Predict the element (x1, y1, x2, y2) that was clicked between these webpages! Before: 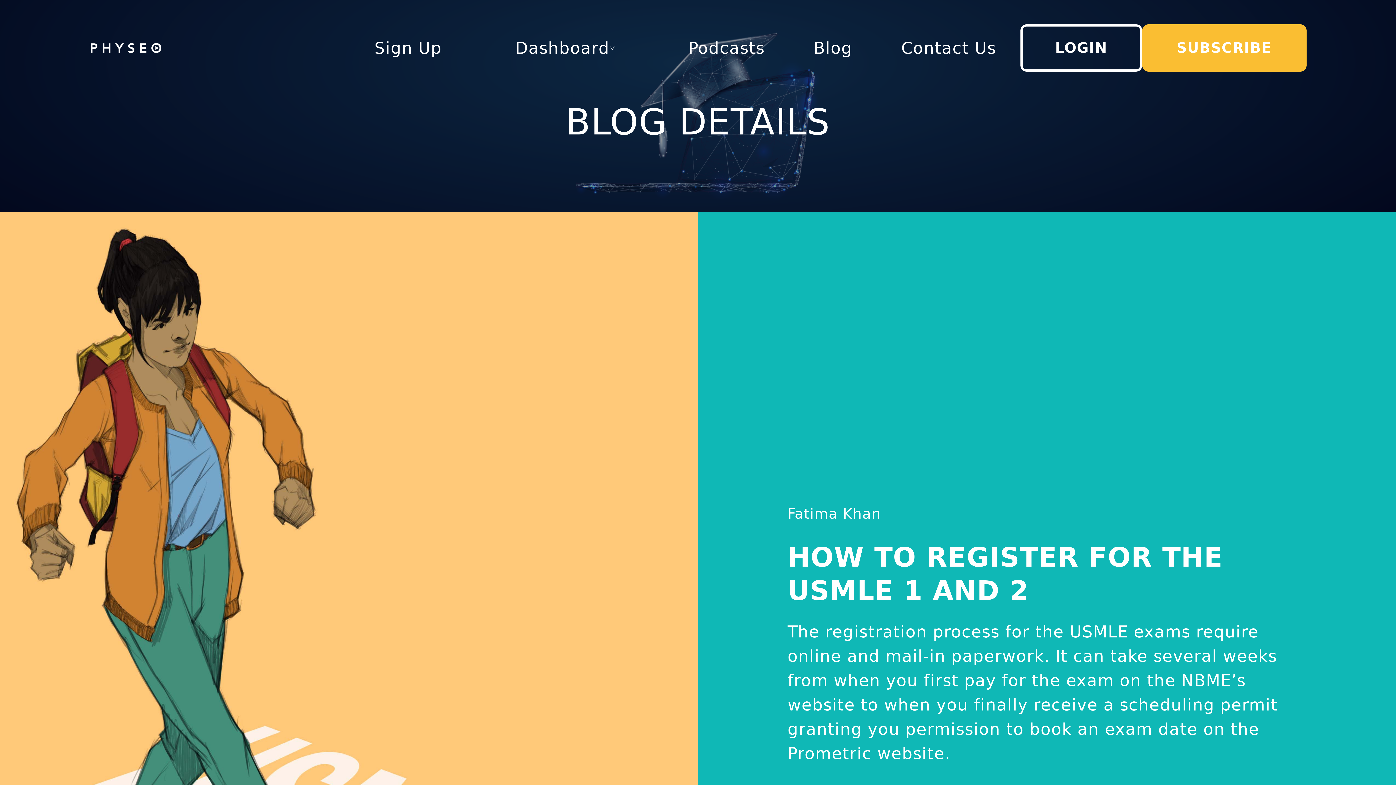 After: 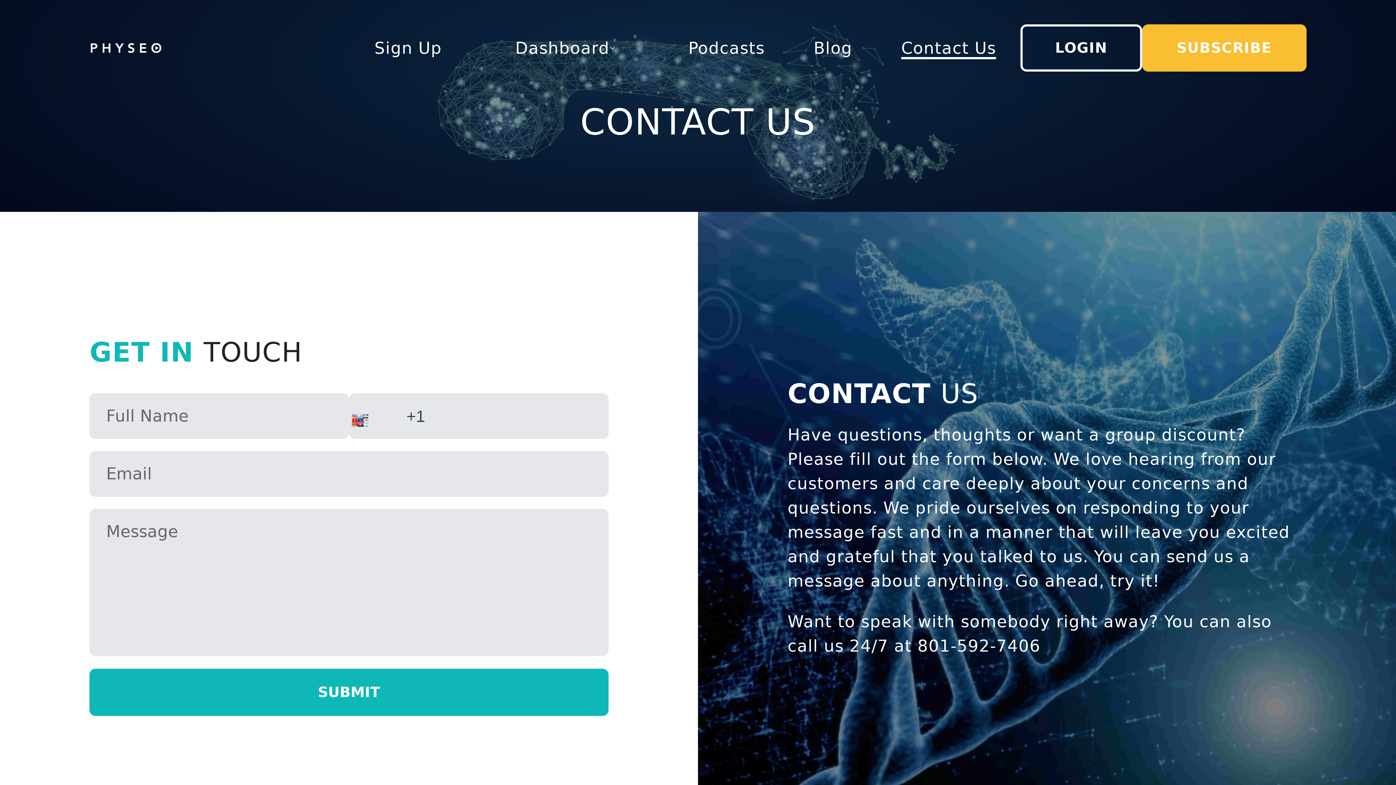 Action: label: Contact Us bbox: (901, 38, 996, 57)